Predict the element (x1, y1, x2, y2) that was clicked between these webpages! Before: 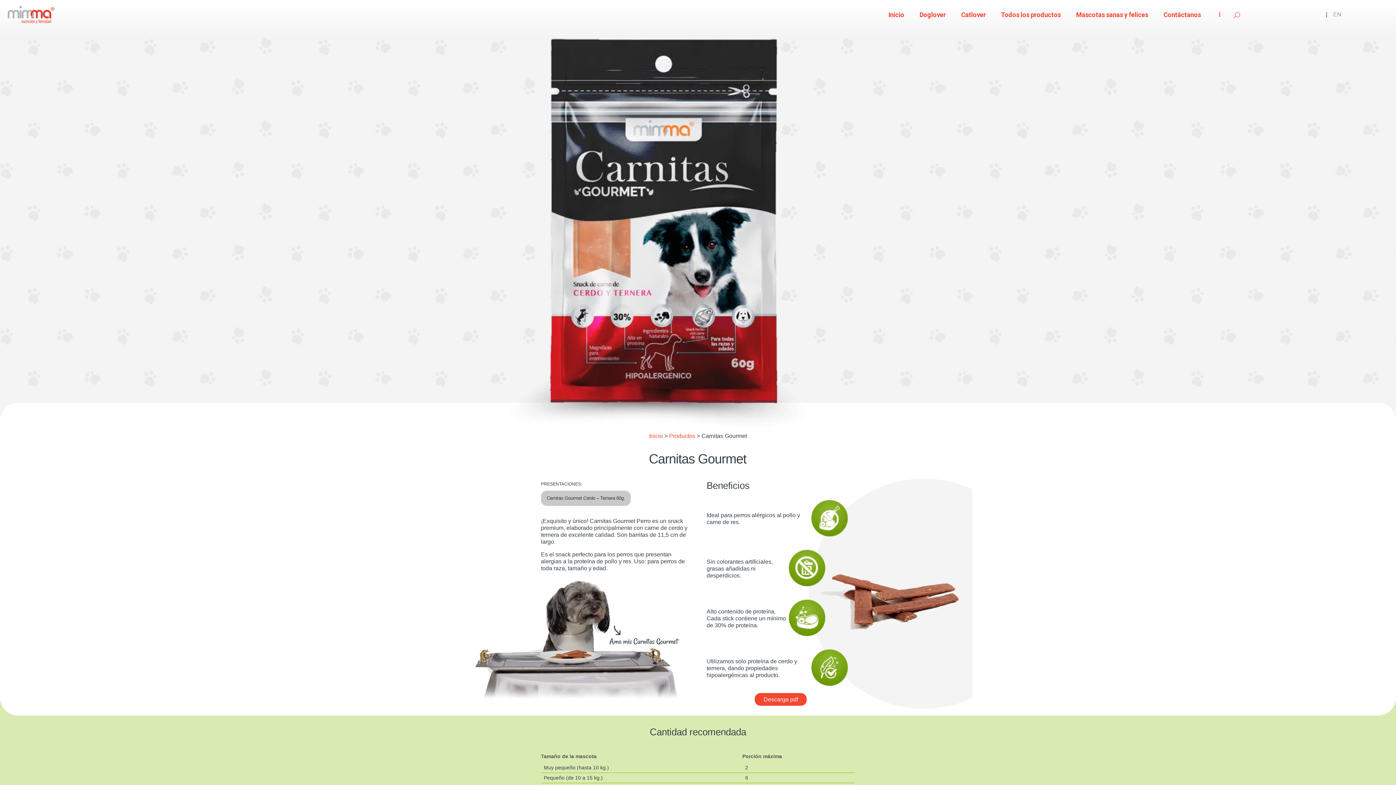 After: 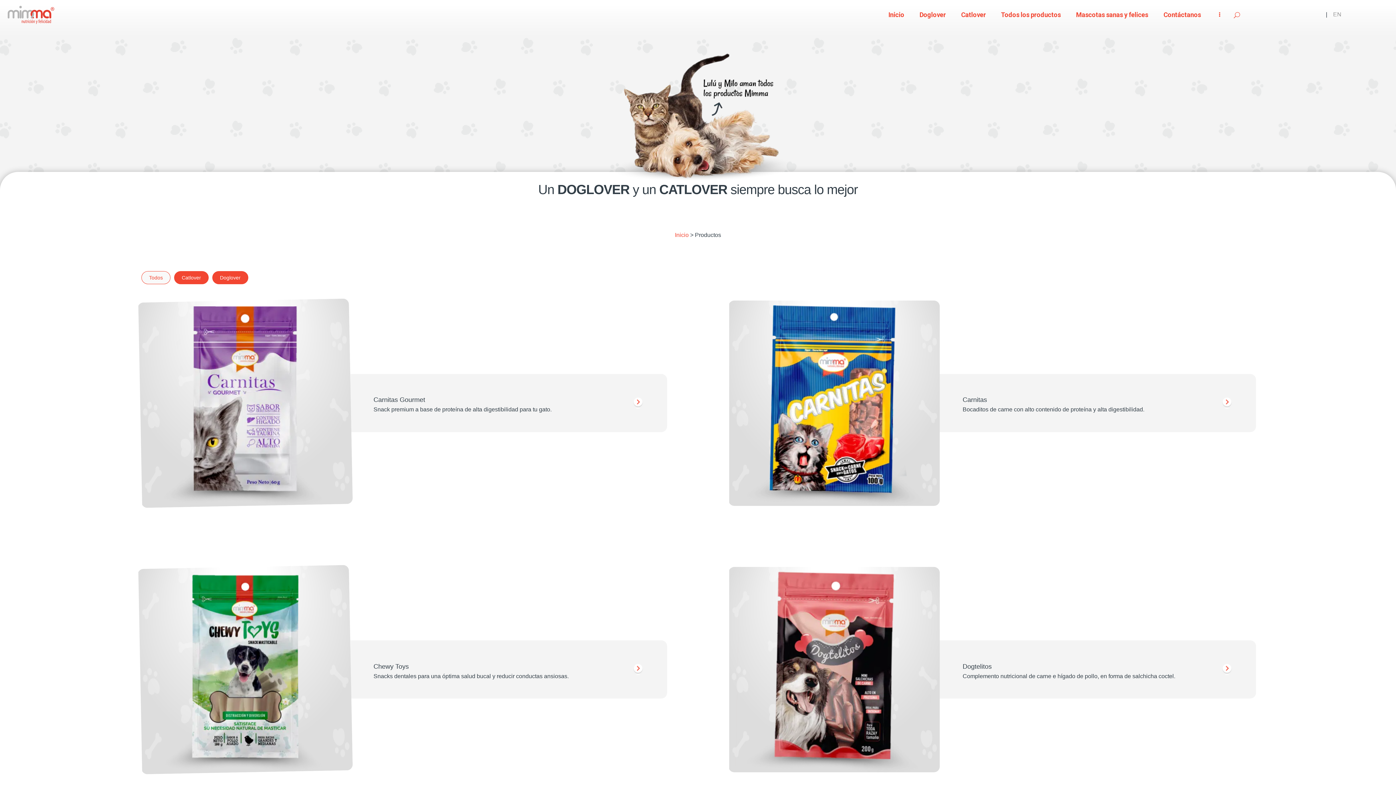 Action: label: Todos los productos bbox: (997, 0, 1064, 29)